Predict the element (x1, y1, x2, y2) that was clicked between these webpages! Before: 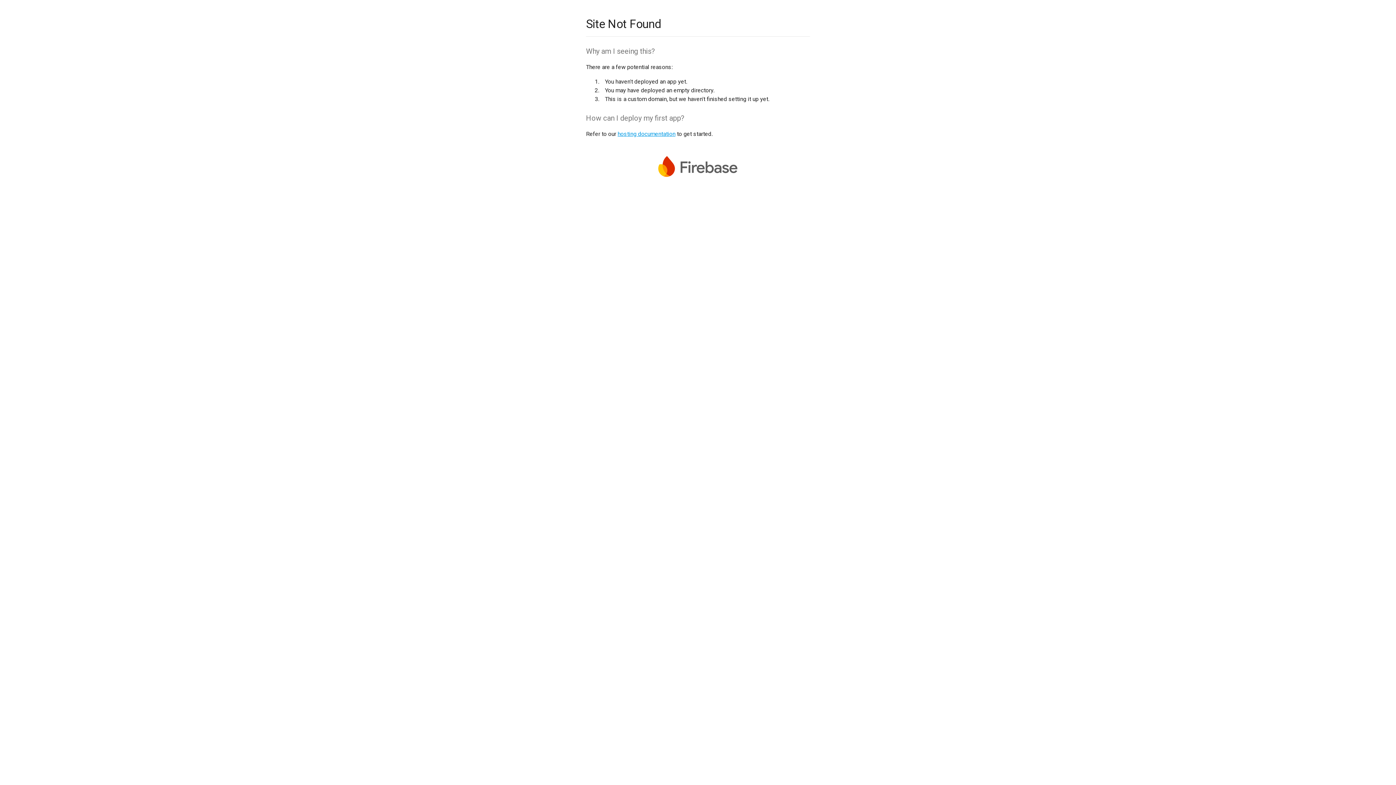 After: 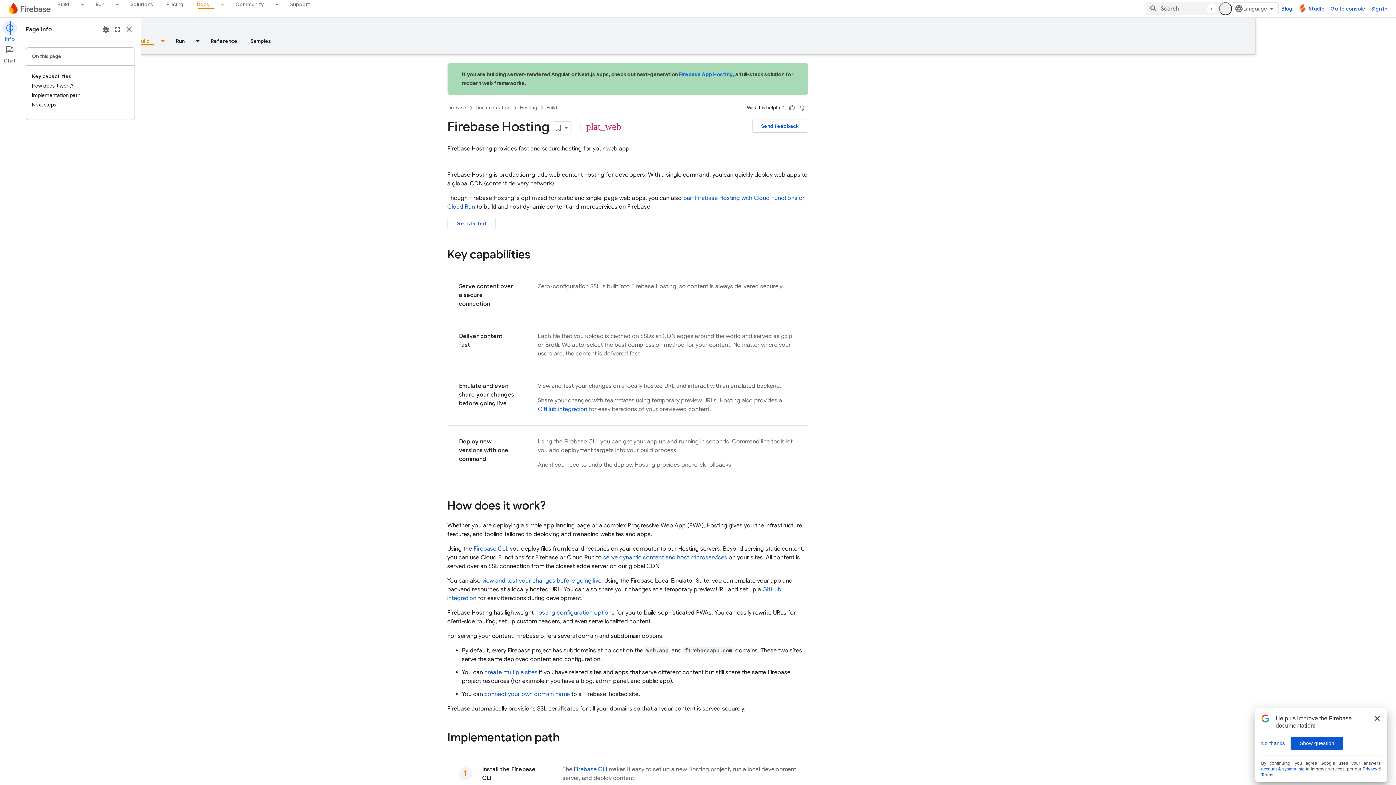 Action: bbox: (617, 130, 675, 137) label: hosting documentation